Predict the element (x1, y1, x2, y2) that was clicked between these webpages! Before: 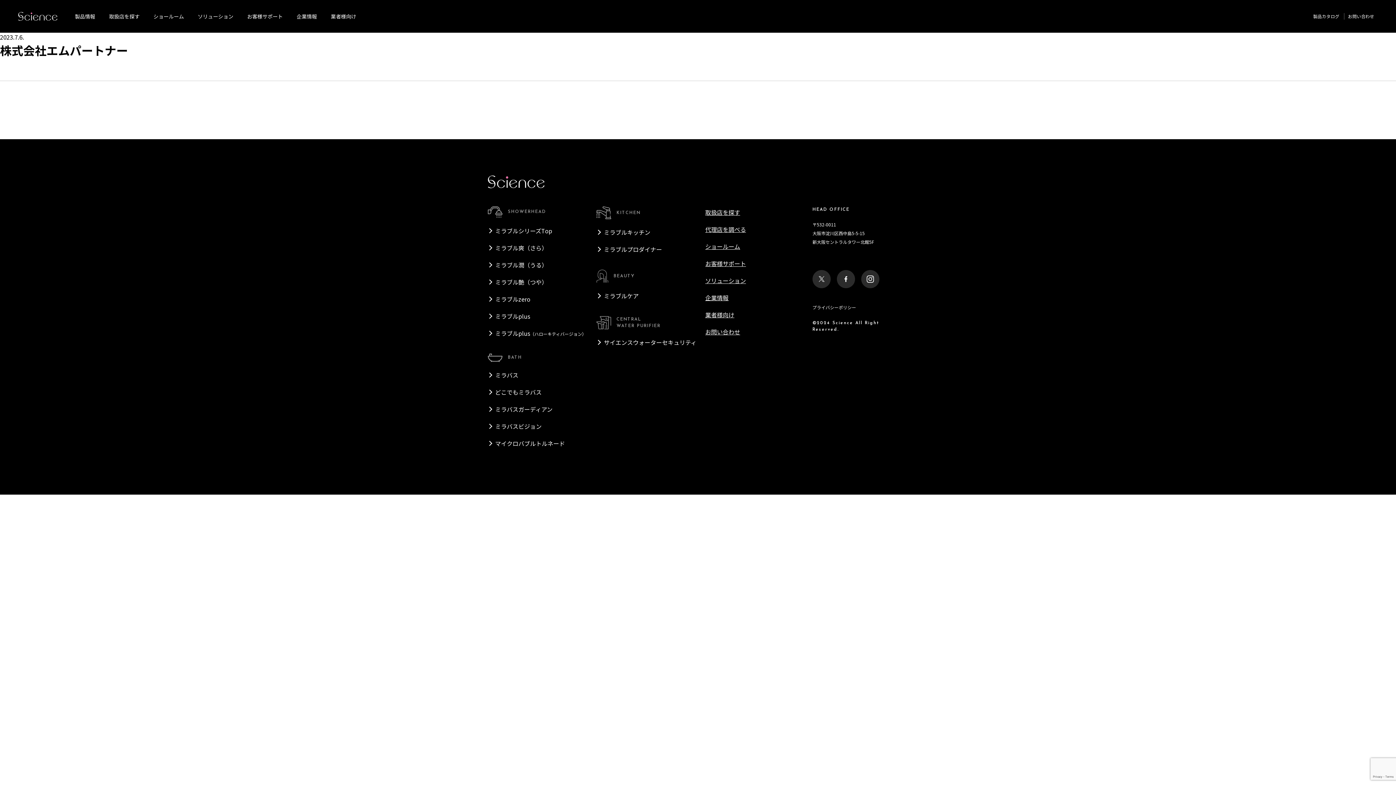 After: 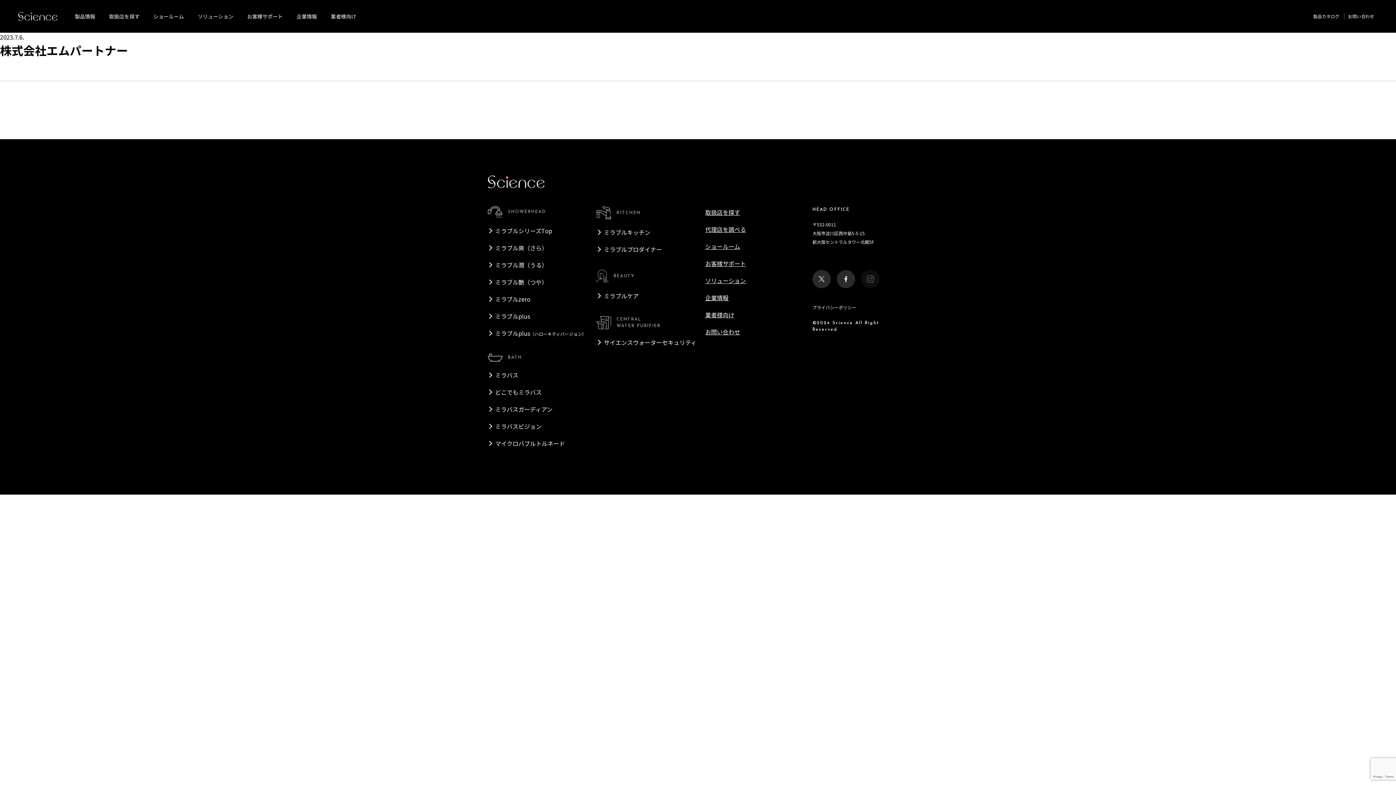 Action: bbox: (861, 270, 884, 289)